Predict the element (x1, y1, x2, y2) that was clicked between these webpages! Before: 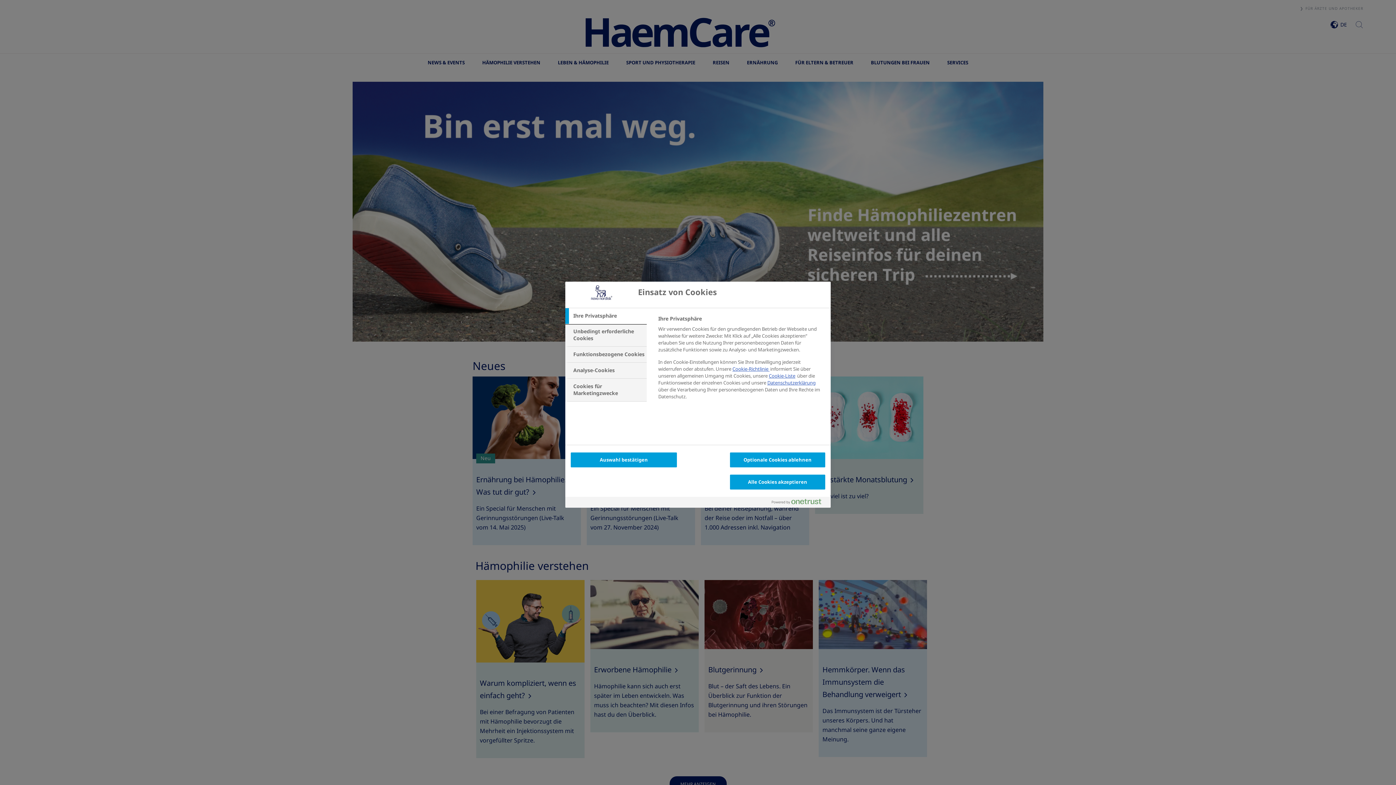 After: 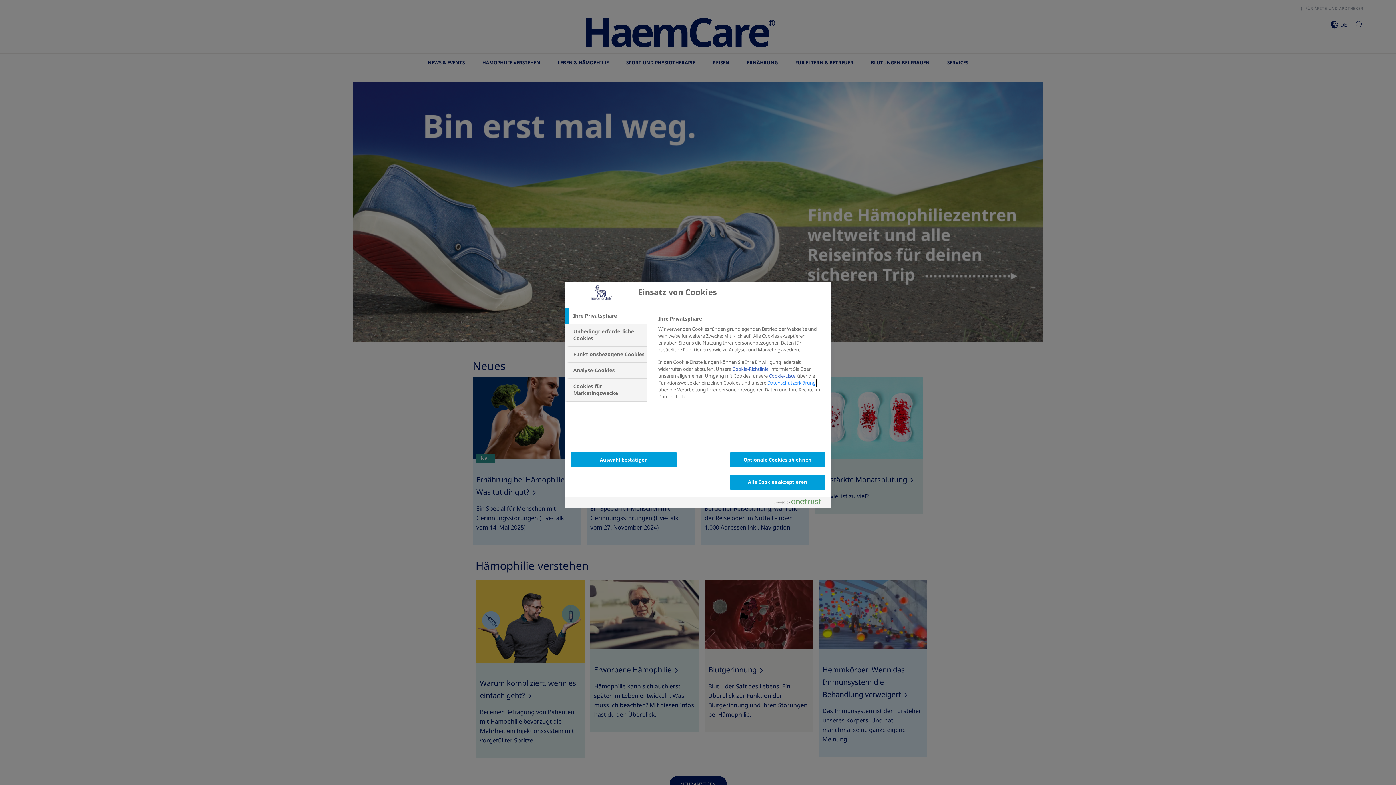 Action: label: Datenschutzerklärung bbox: (767, 379, 815, 386)